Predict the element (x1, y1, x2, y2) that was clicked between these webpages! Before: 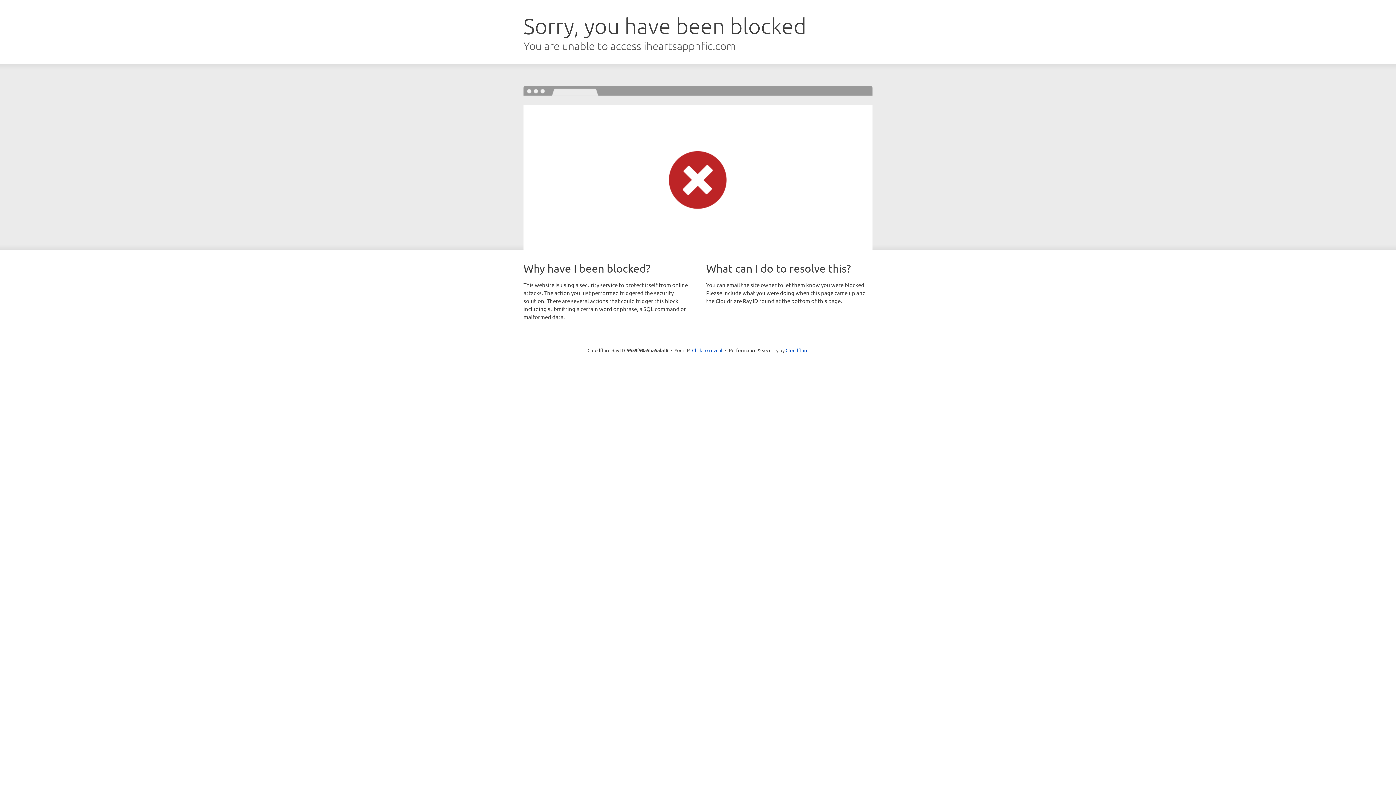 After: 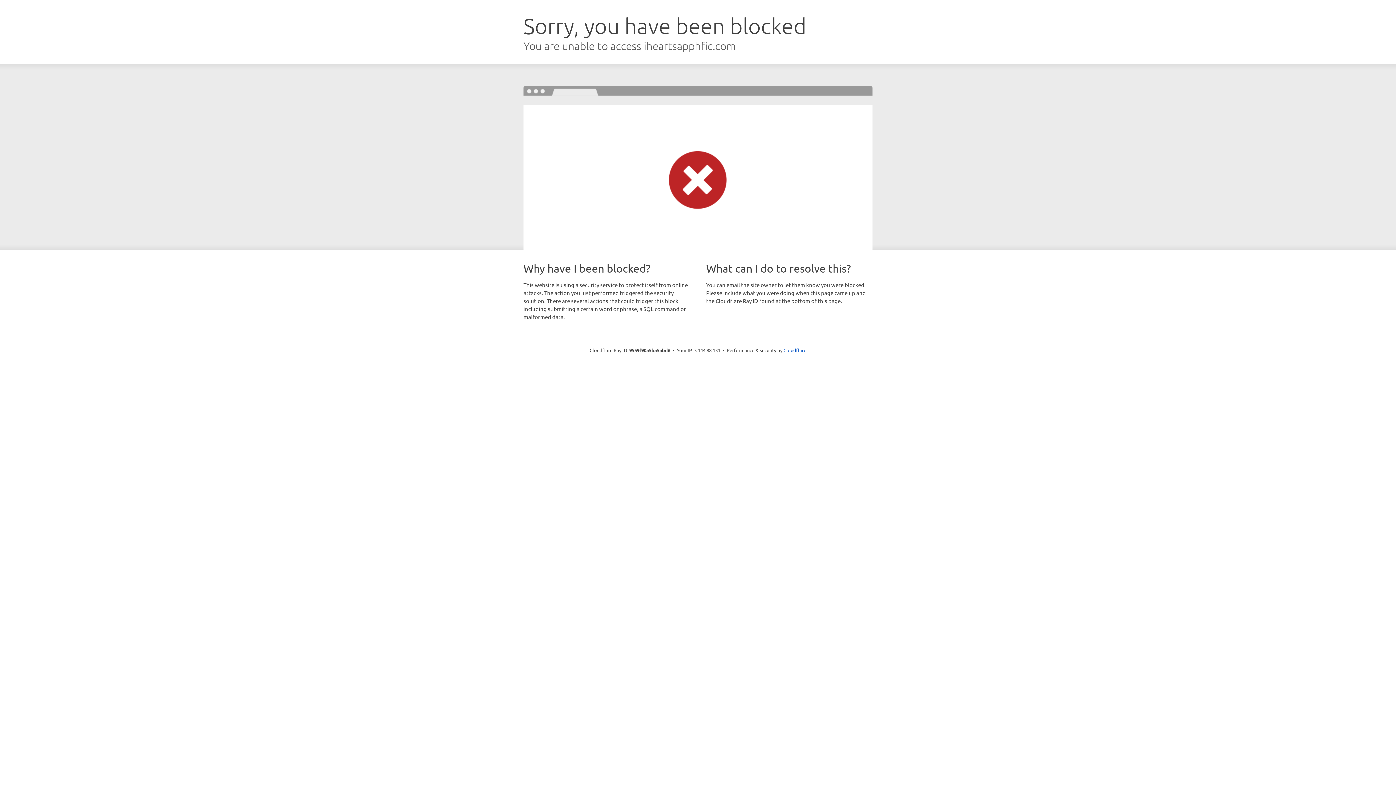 Action: bbox: (692, 346, 722, 353) label: Click to reveal